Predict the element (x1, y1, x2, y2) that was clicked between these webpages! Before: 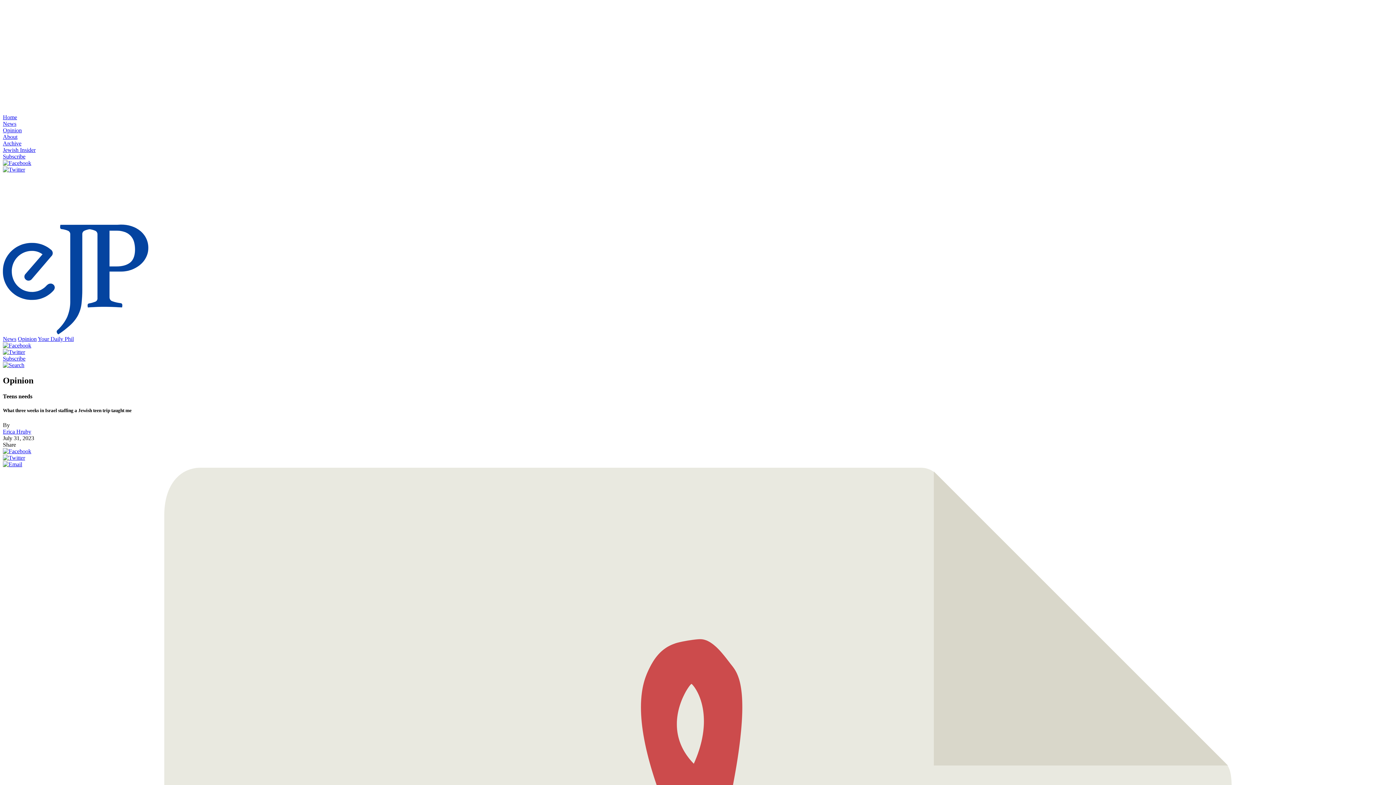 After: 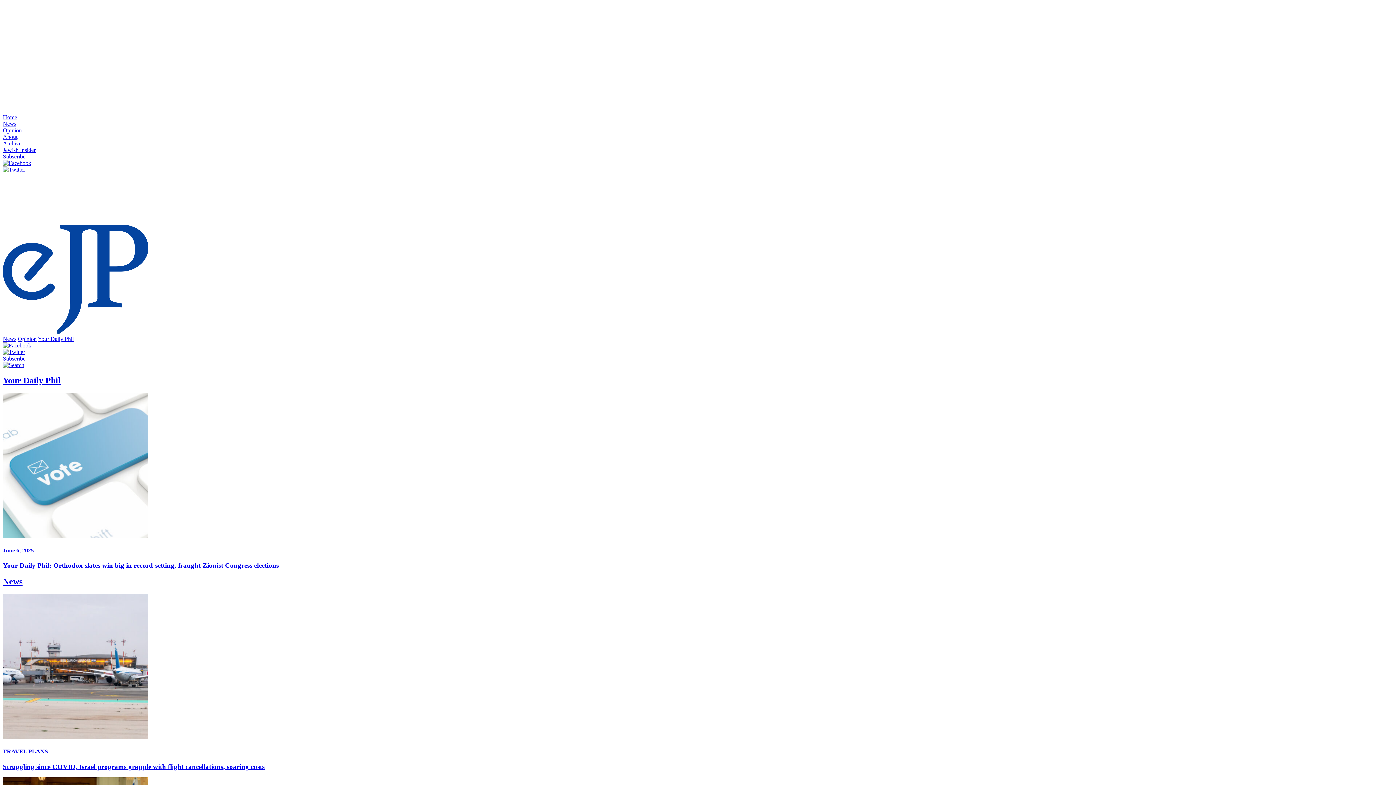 Action: label: Home bbox: (2, 114, 17, 120)